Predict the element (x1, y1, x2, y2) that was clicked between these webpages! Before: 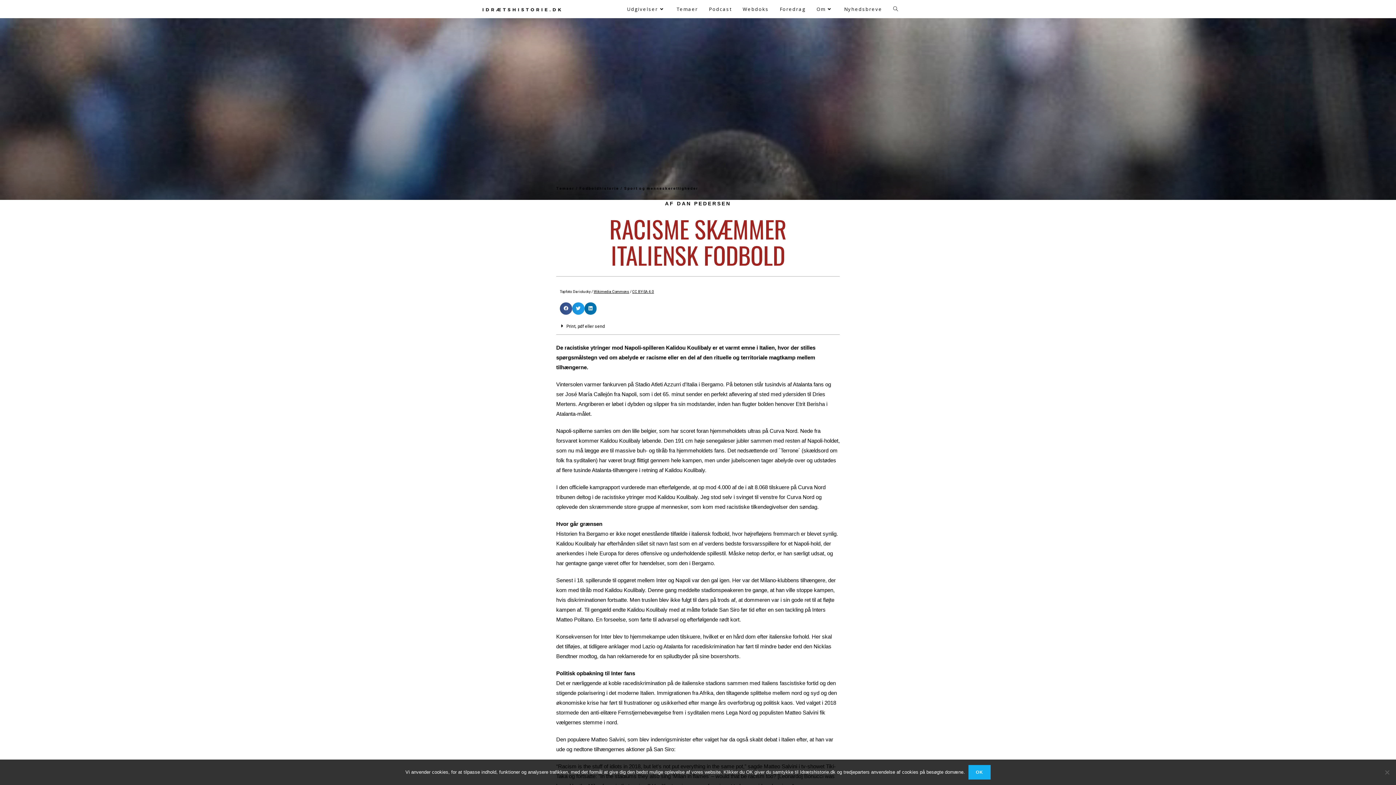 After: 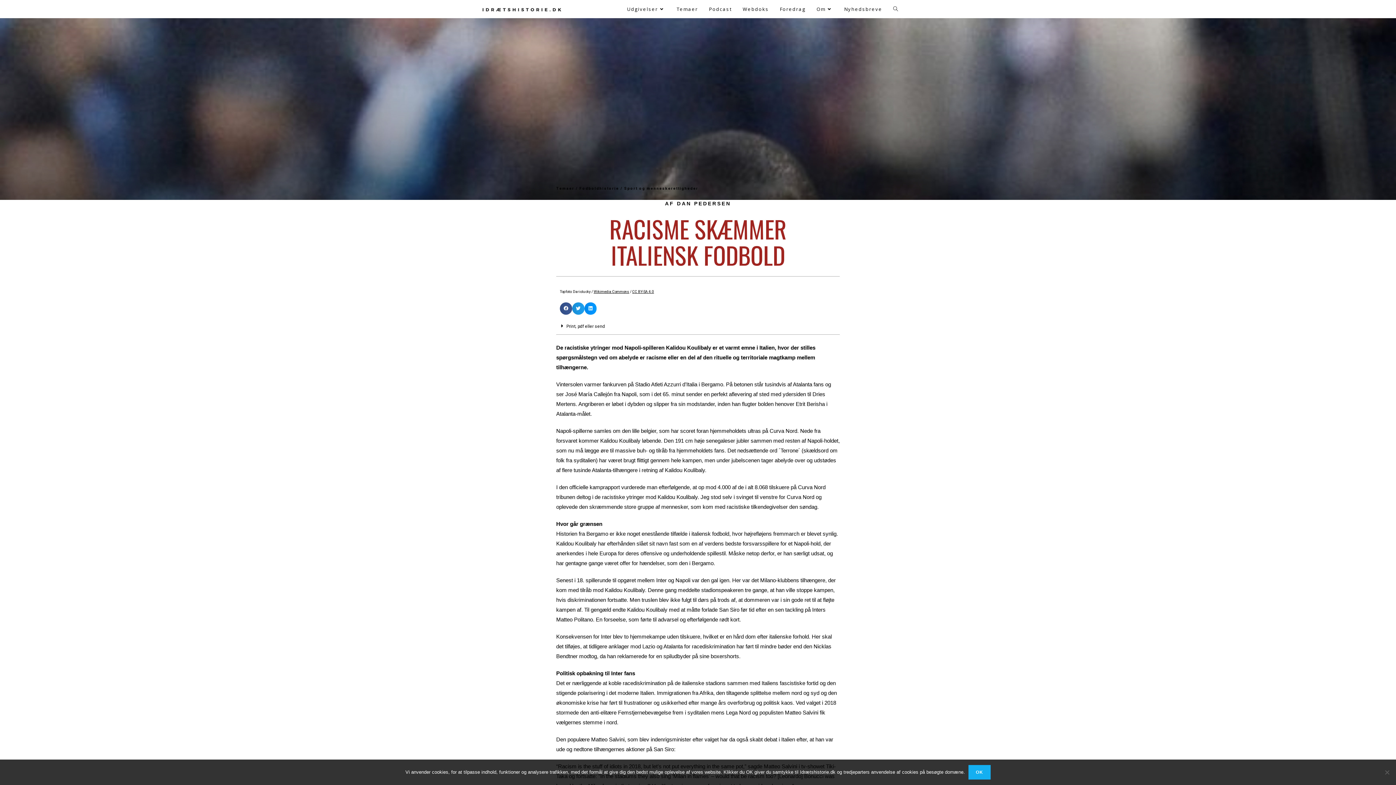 Action: bbox: (584, 302, 596, 314) label: Share on linkedin